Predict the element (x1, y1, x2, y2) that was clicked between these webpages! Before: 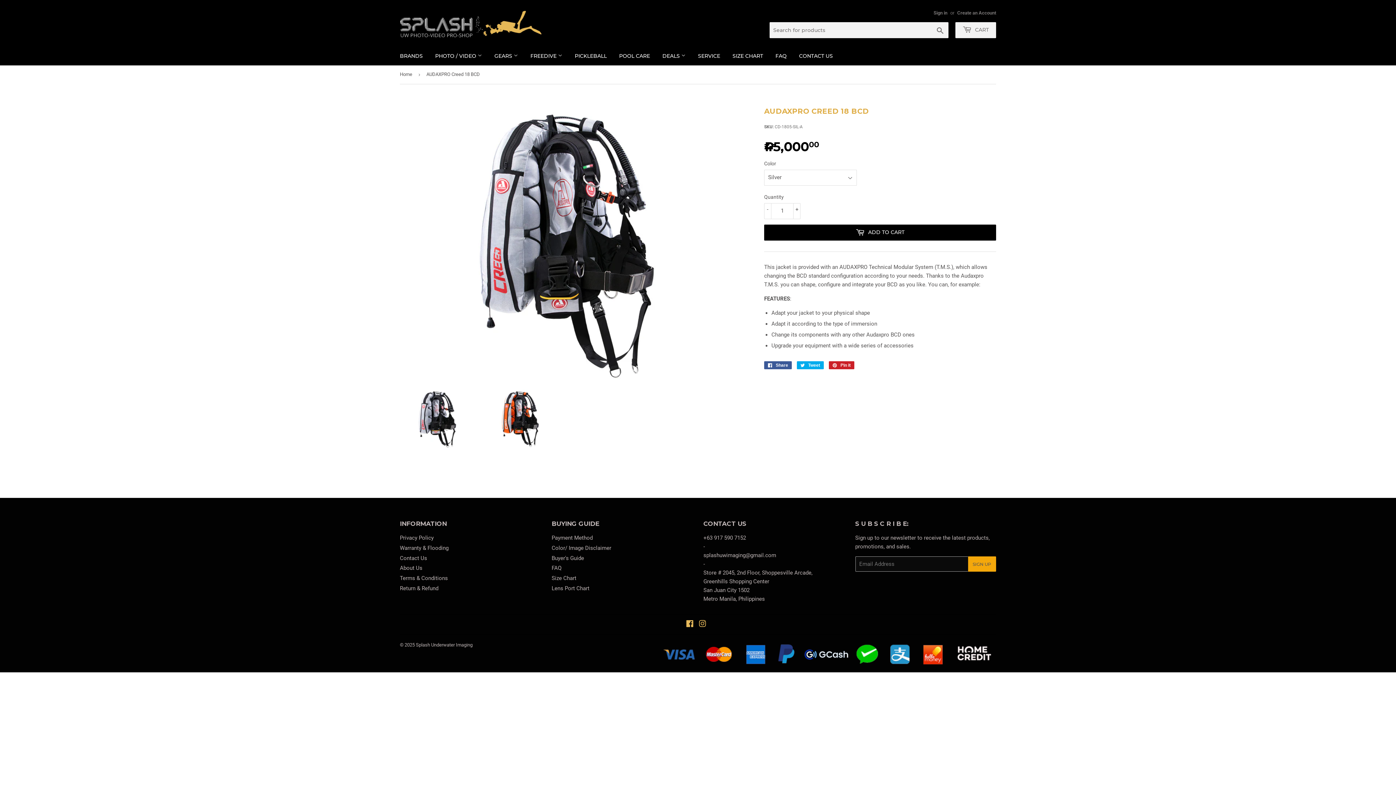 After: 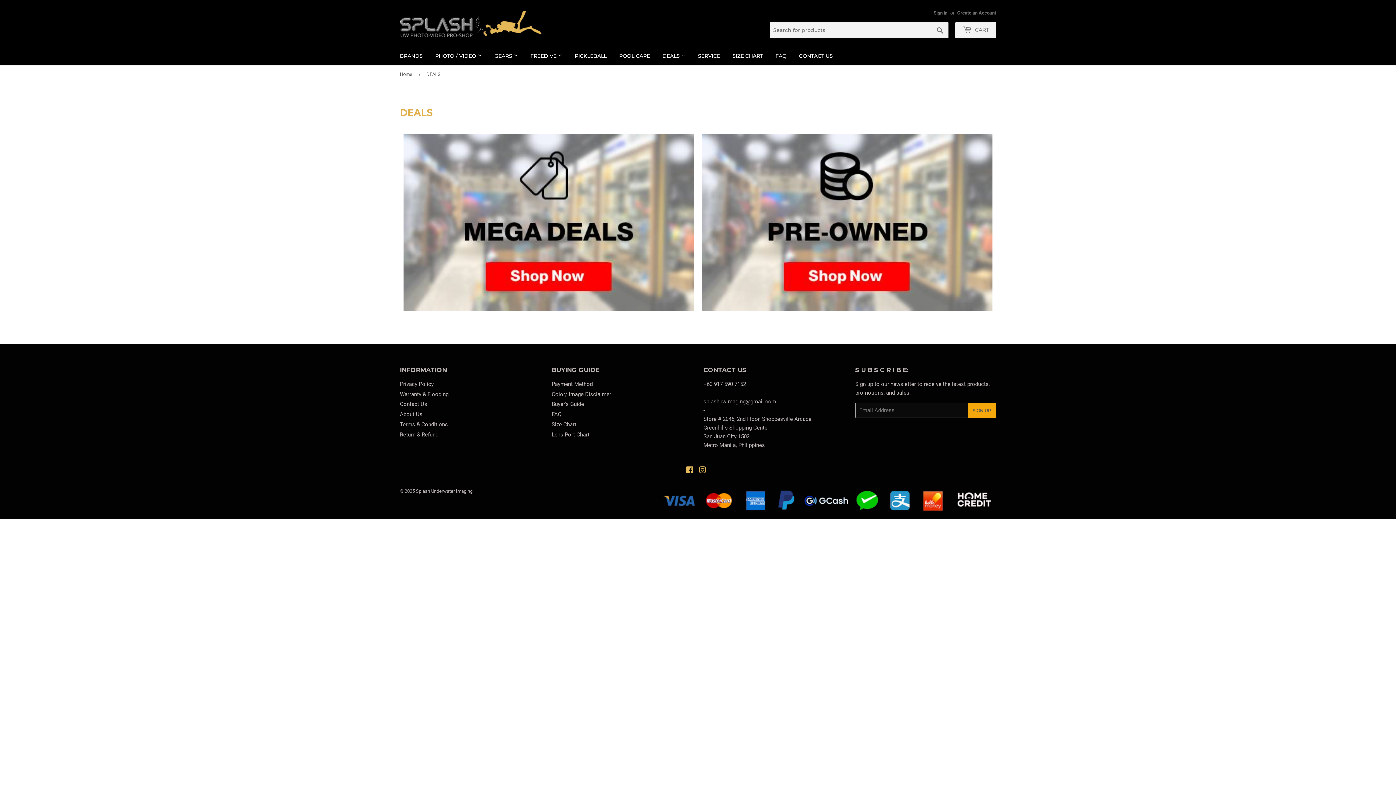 Action: label: DEALS  bbox: (657, 46, 691, 65)